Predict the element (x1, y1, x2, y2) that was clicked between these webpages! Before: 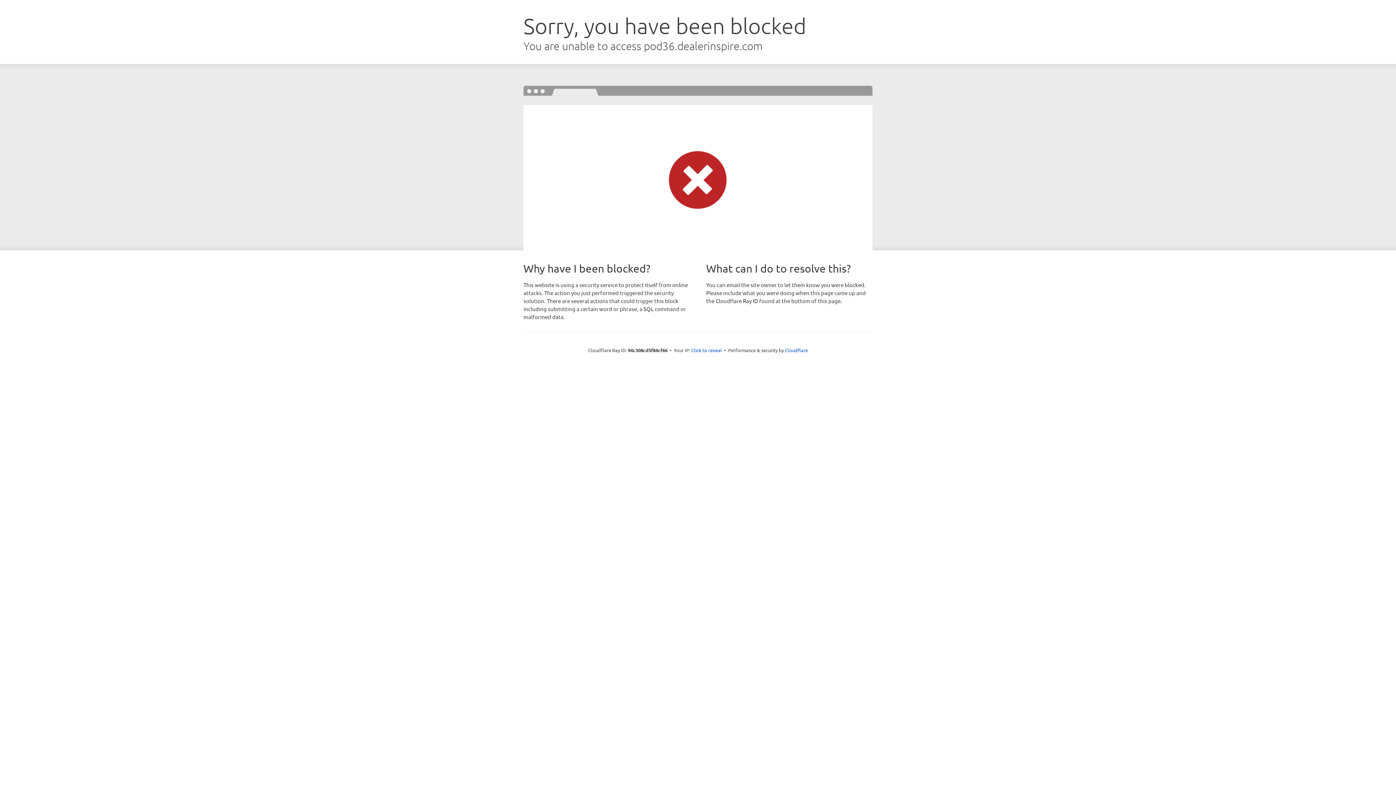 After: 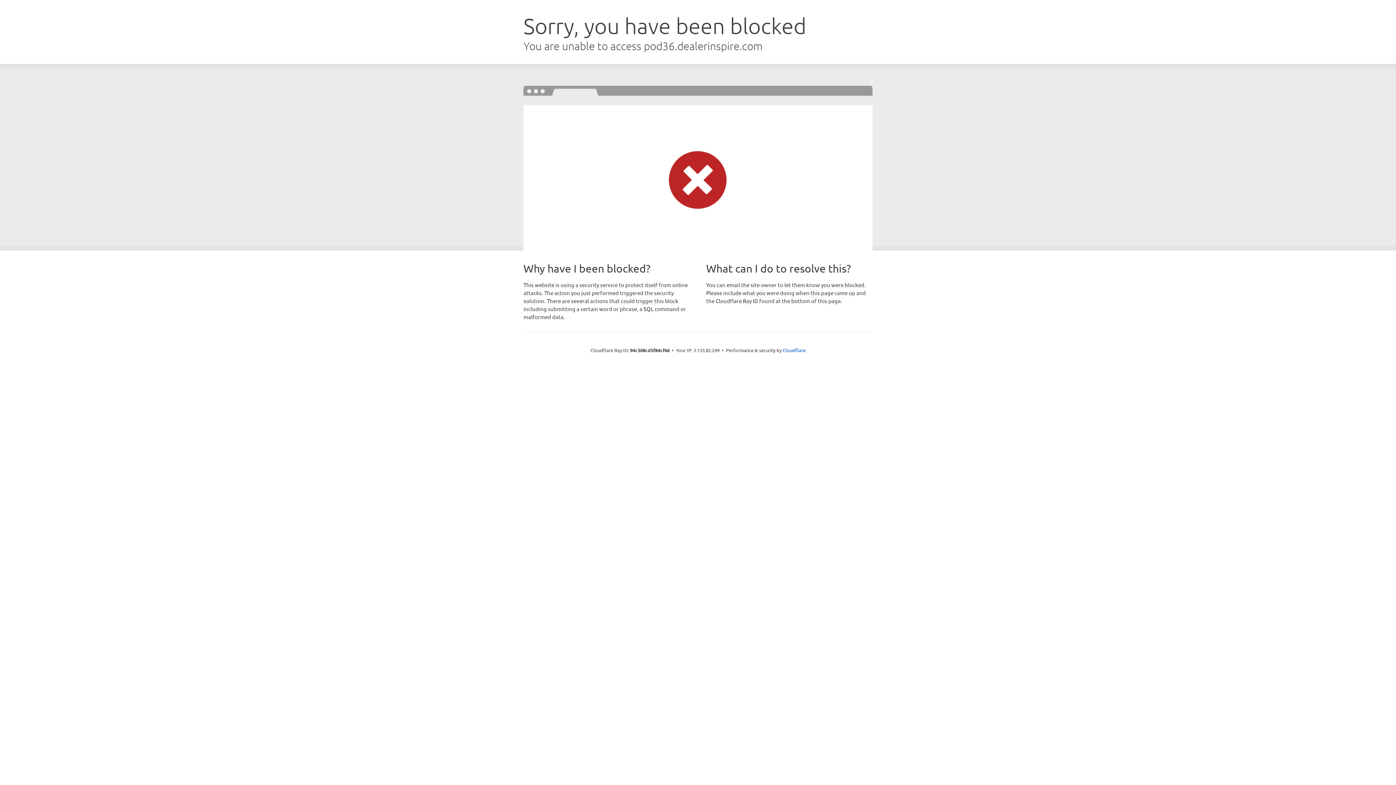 Action: bbox: (691, 346, 722, 353) label: Click to reveal